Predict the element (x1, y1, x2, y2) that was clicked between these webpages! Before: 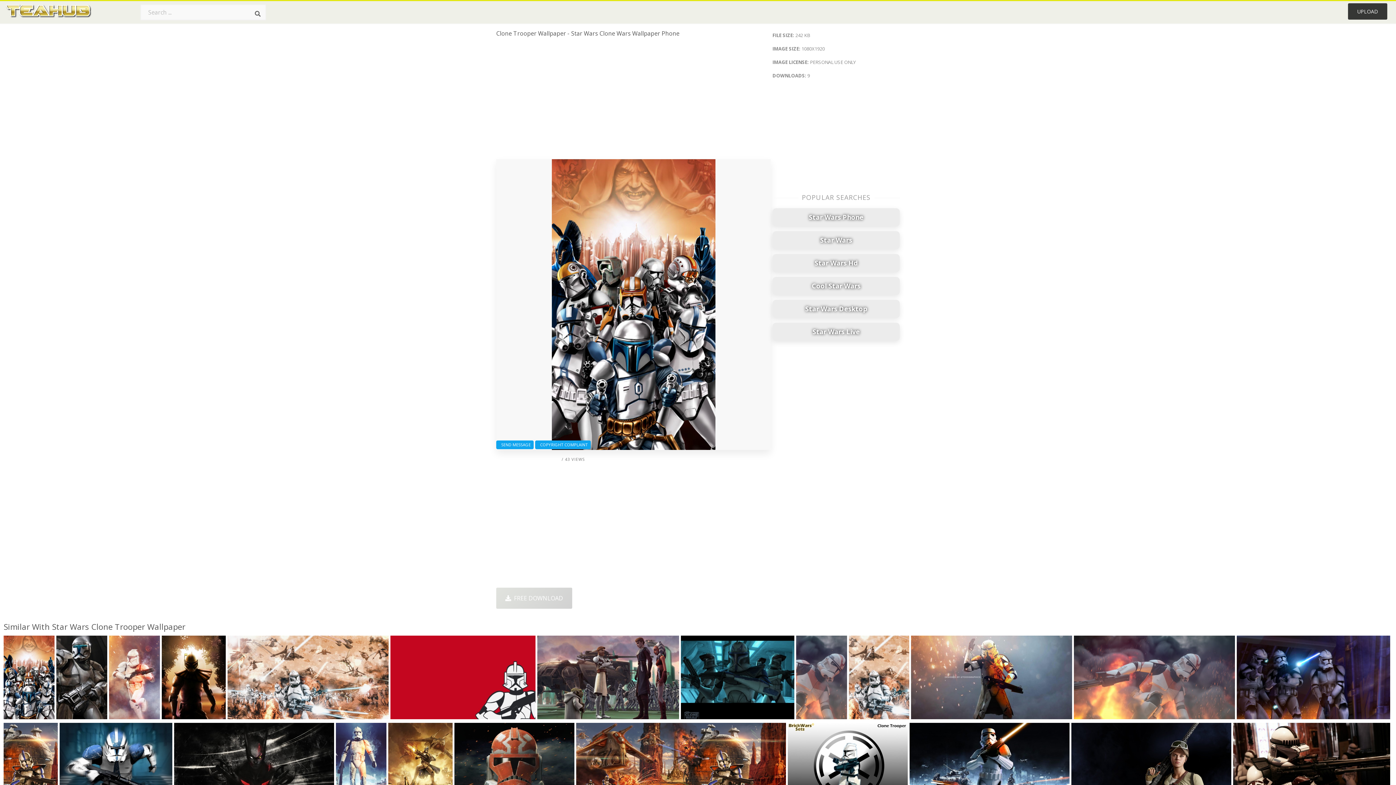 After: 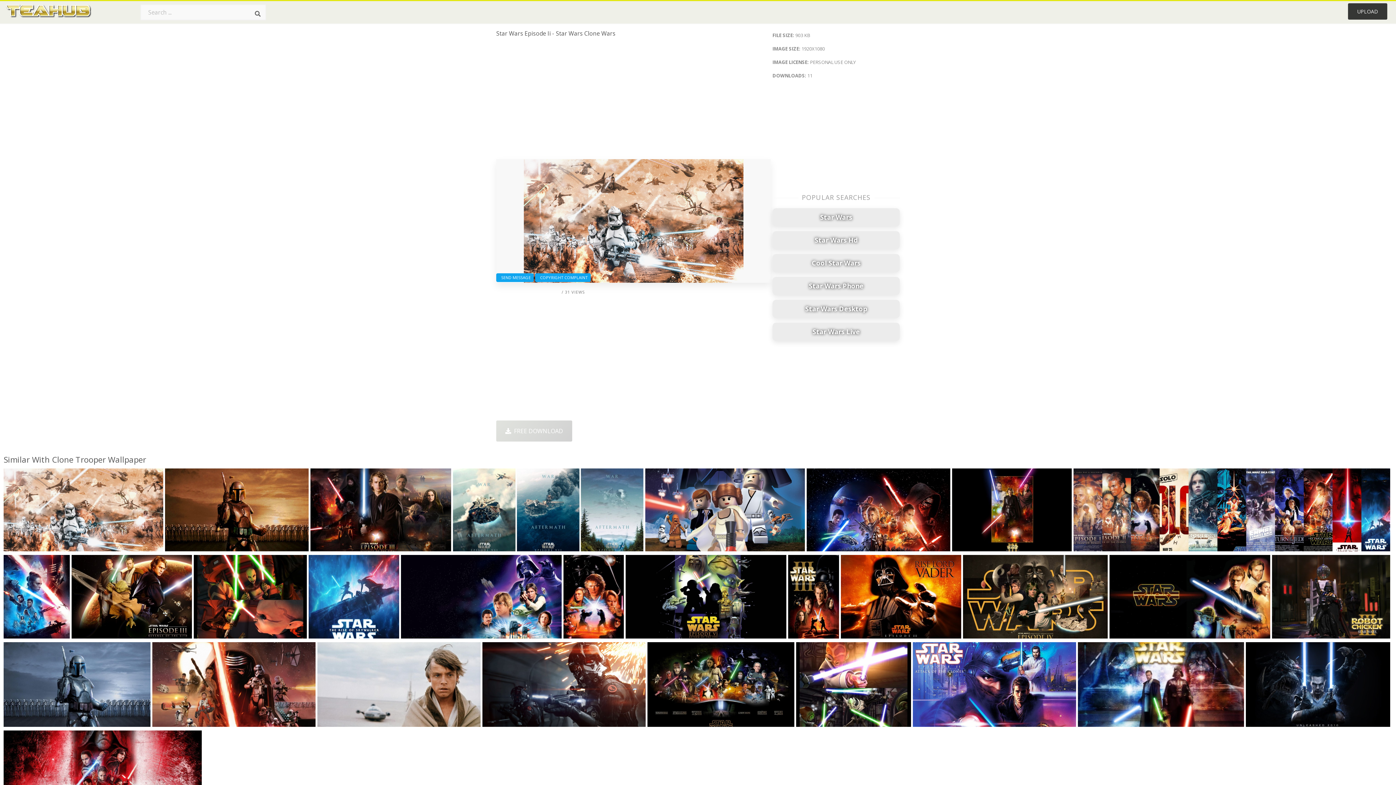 Action: bbox: (227, 636, 388, 726)